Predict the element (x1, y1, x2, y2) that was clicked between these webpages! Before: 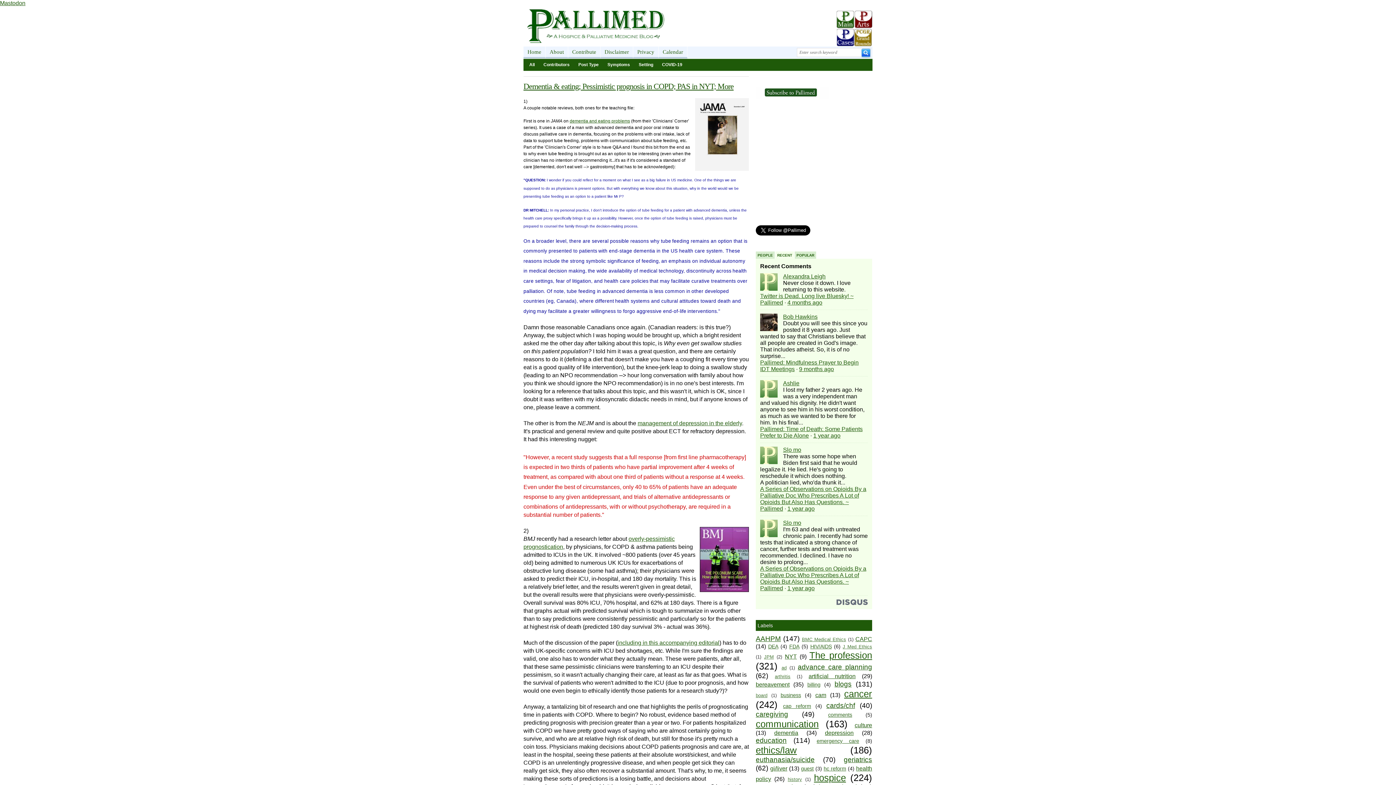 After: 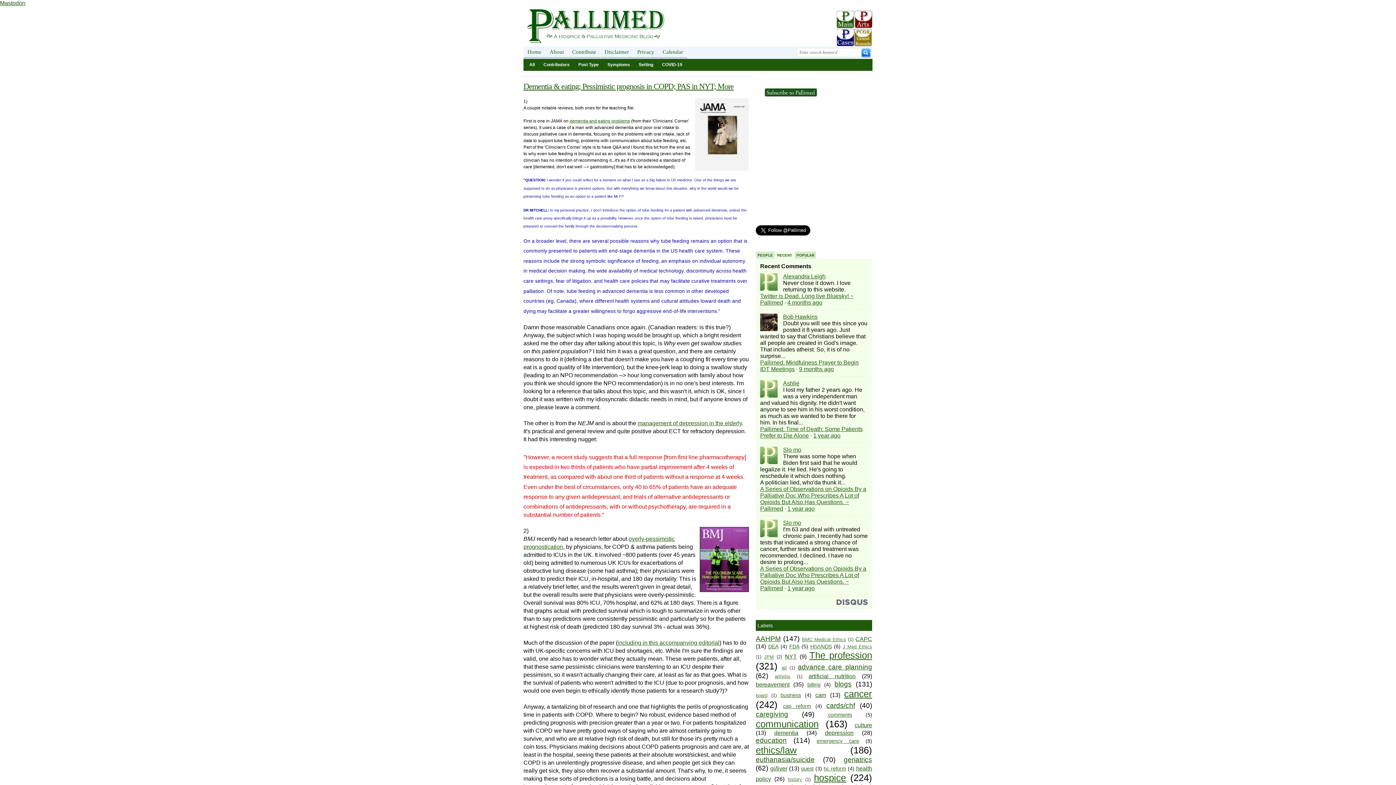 Action: label: All bbox: (525, 60, 539, 69)